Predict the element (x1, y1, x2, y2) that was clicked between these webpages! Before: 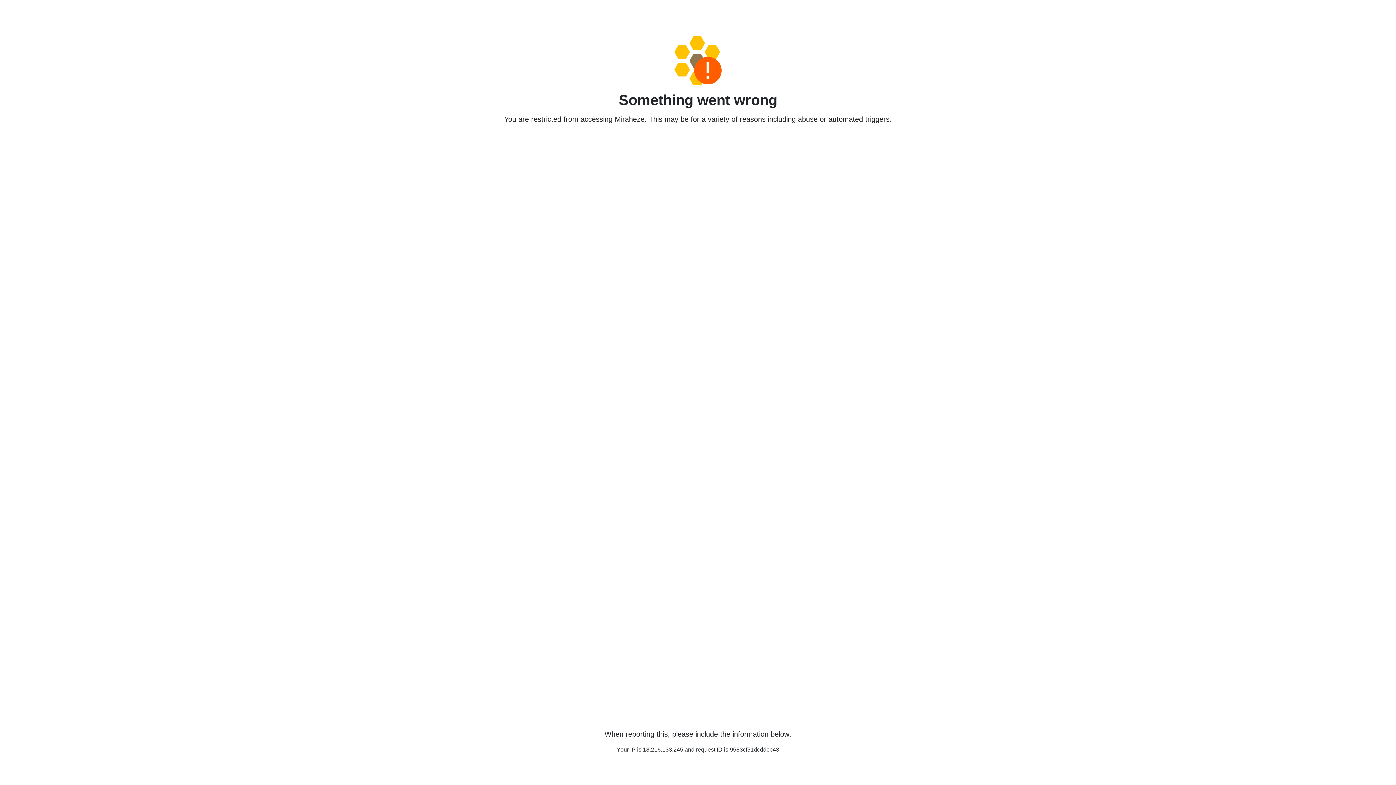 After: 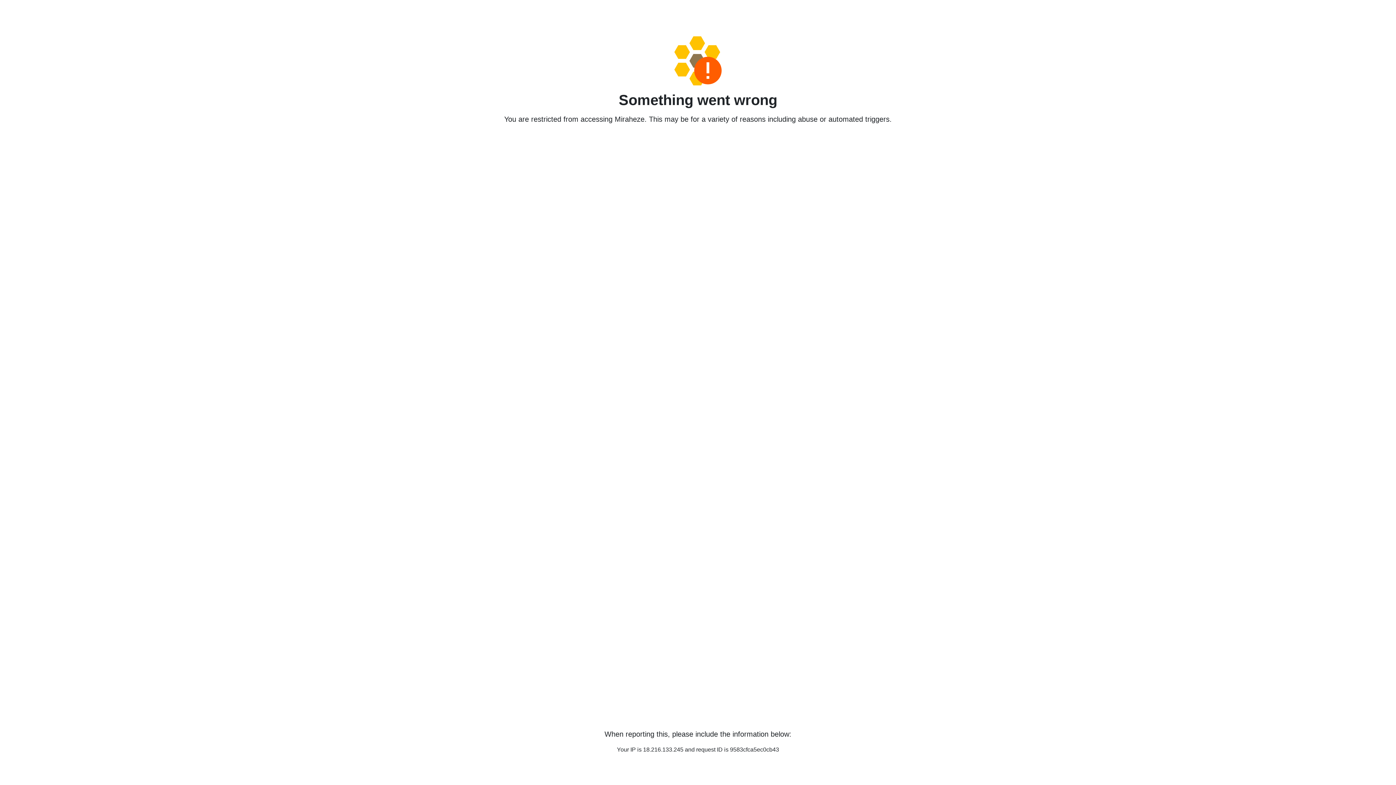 Action: bbox: (458, 36, 938, 85)